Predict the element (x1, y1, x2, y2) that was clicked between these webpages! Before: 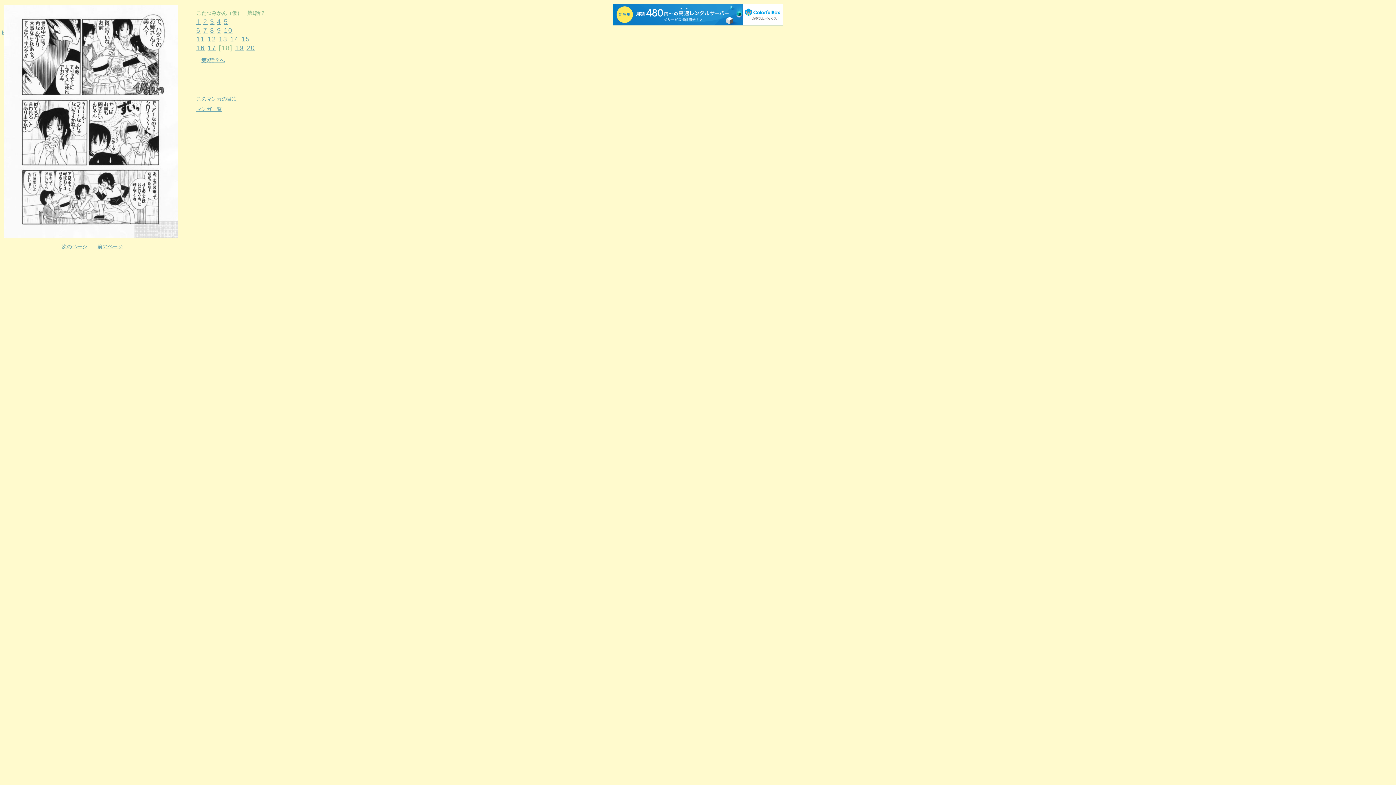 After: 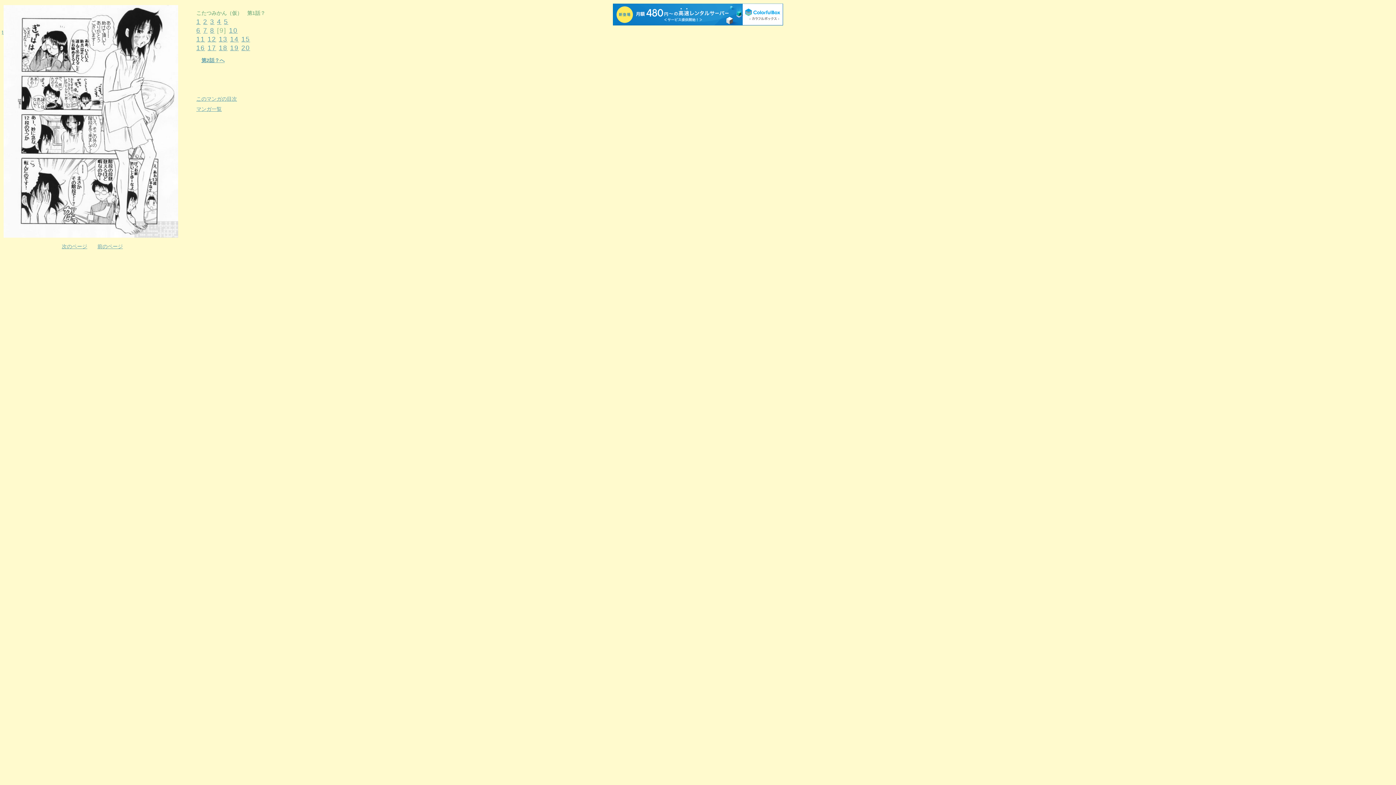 Action: bbox: (217, 26, 221, 34) label: 9